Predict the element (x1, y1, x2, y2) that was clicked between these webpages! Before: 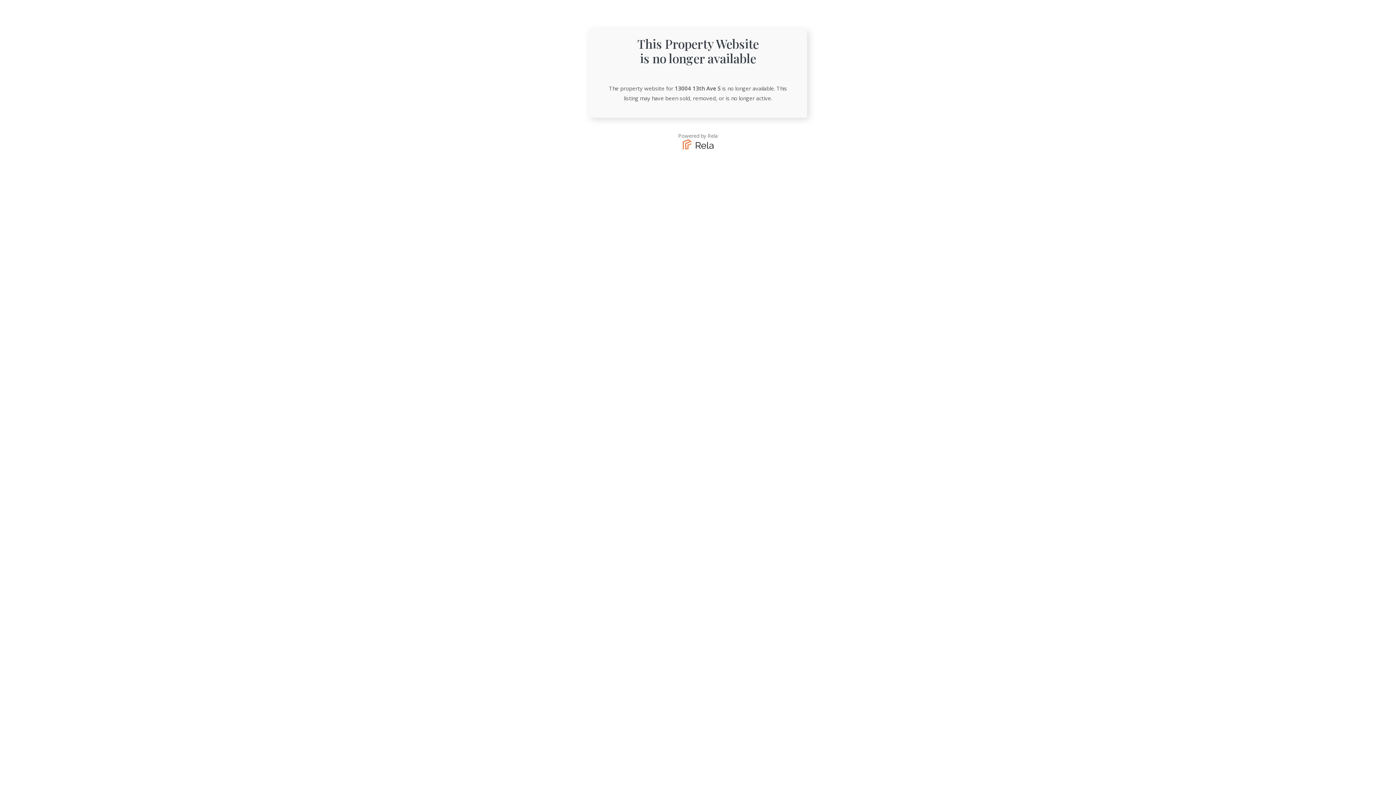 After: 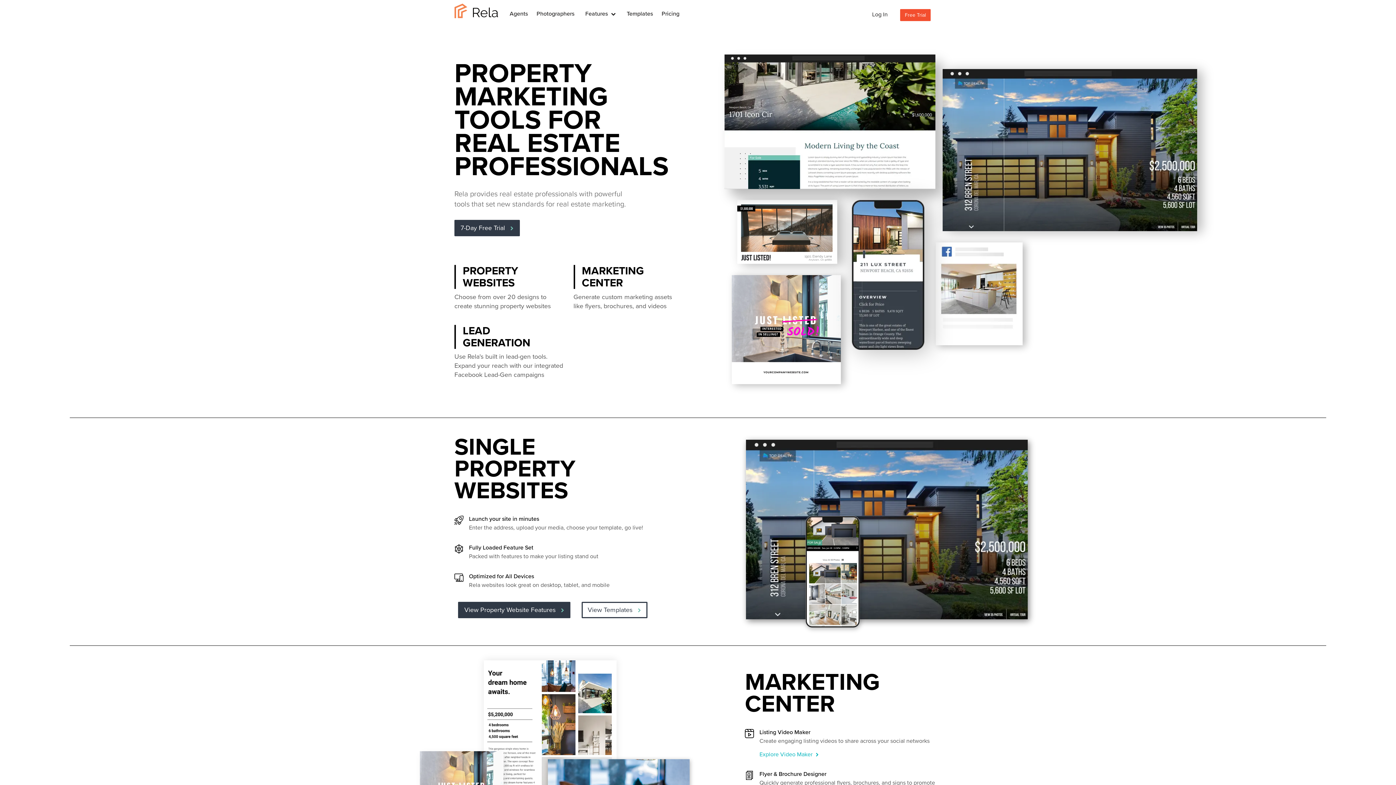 Action: bbox: (678, 132, 718, 149) label: Powered by Rela